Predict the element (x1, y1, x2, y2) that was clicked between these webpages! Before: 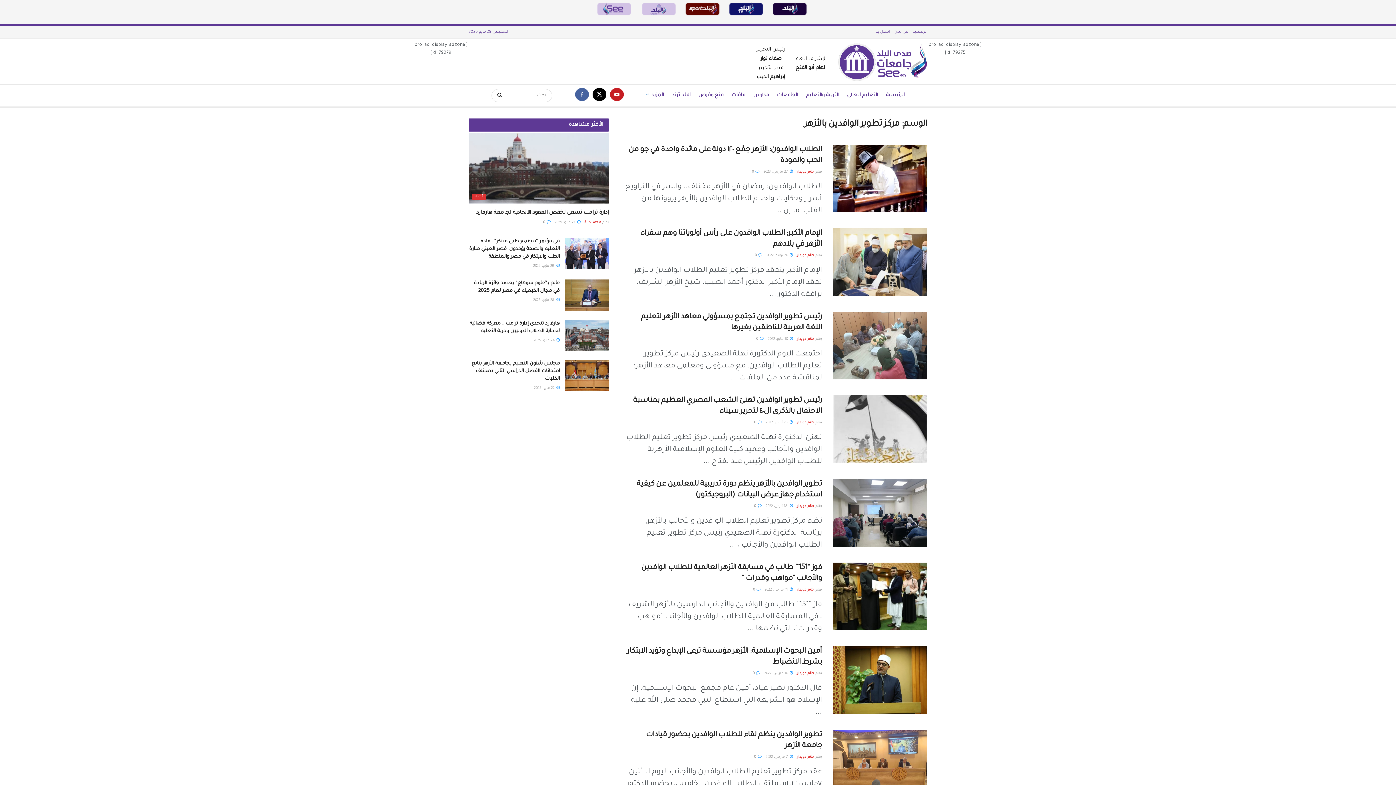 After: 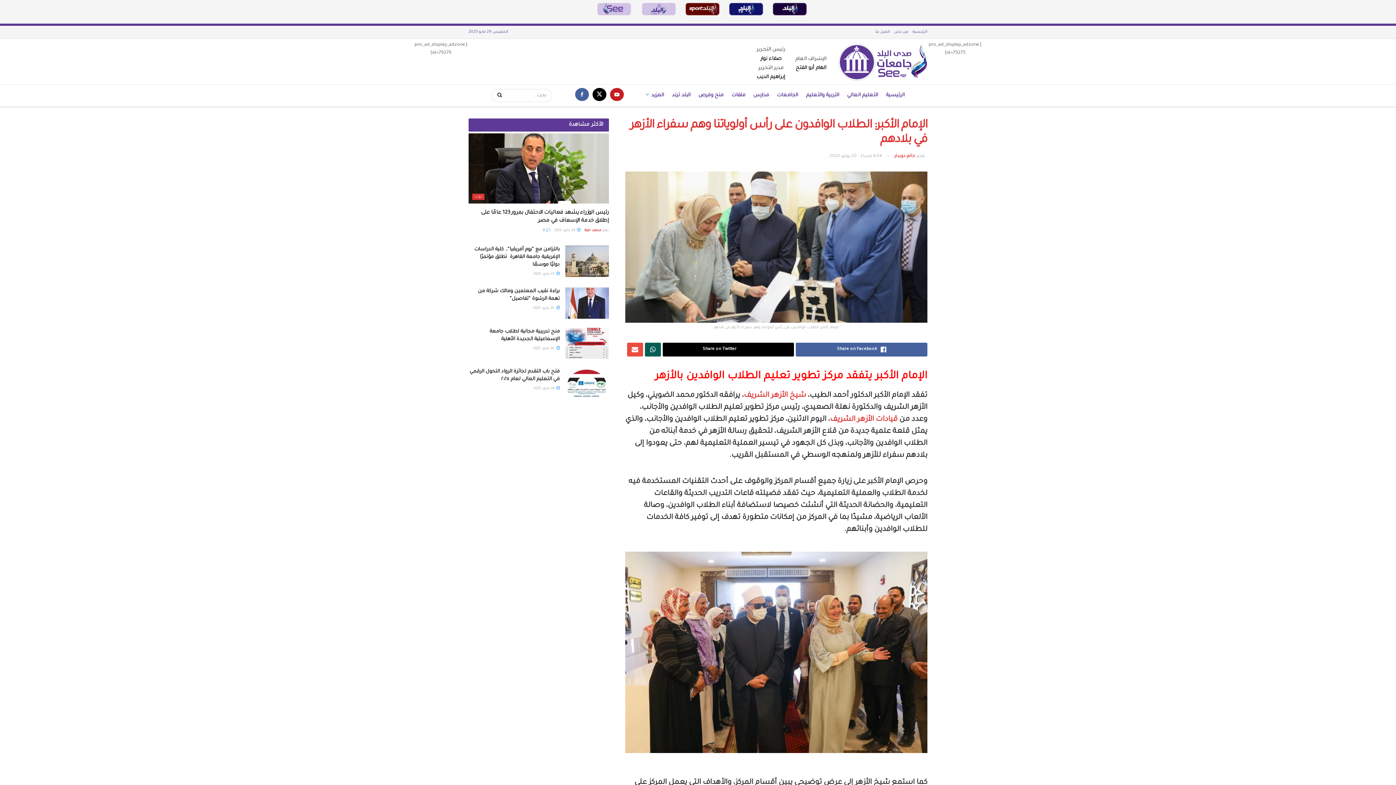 Action: bbox: (754, 253, 762, 257) label:  0